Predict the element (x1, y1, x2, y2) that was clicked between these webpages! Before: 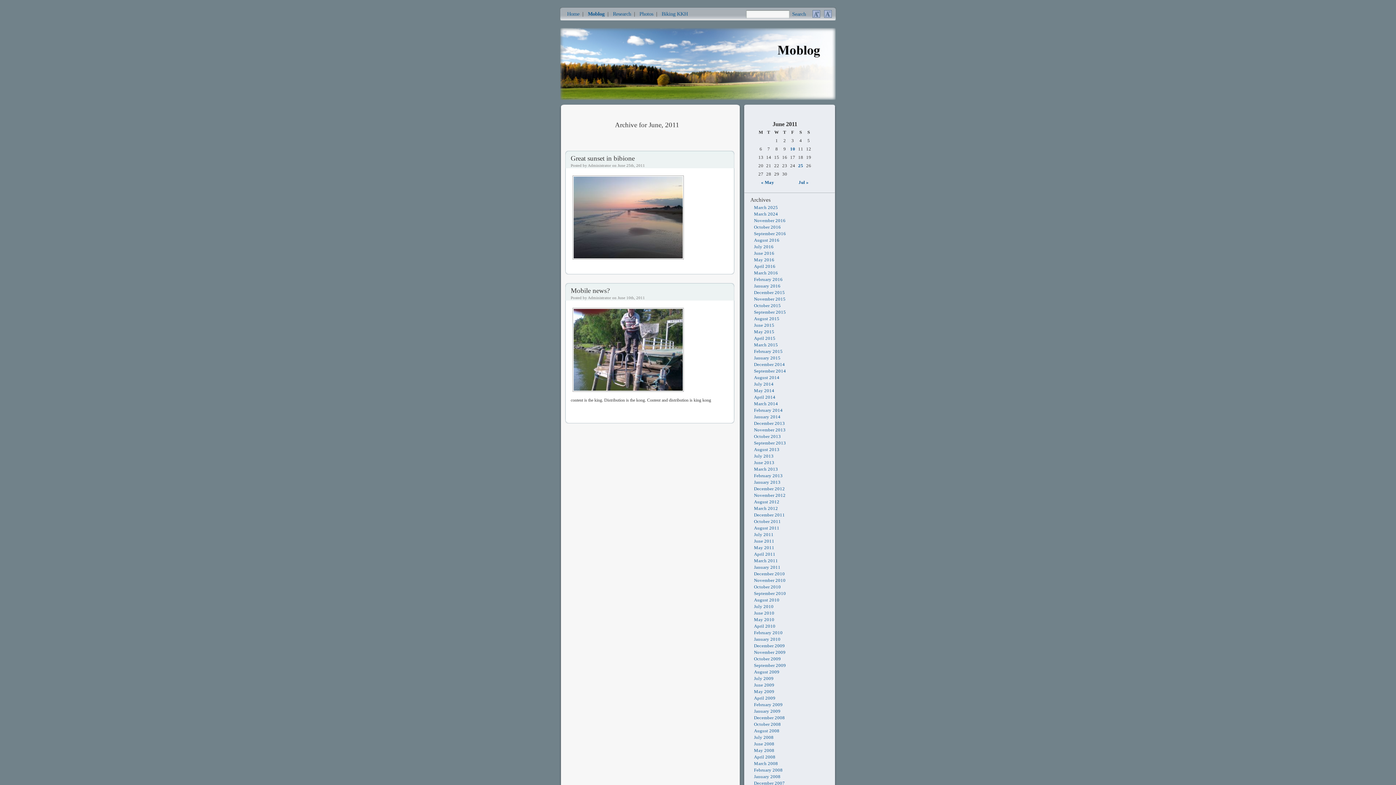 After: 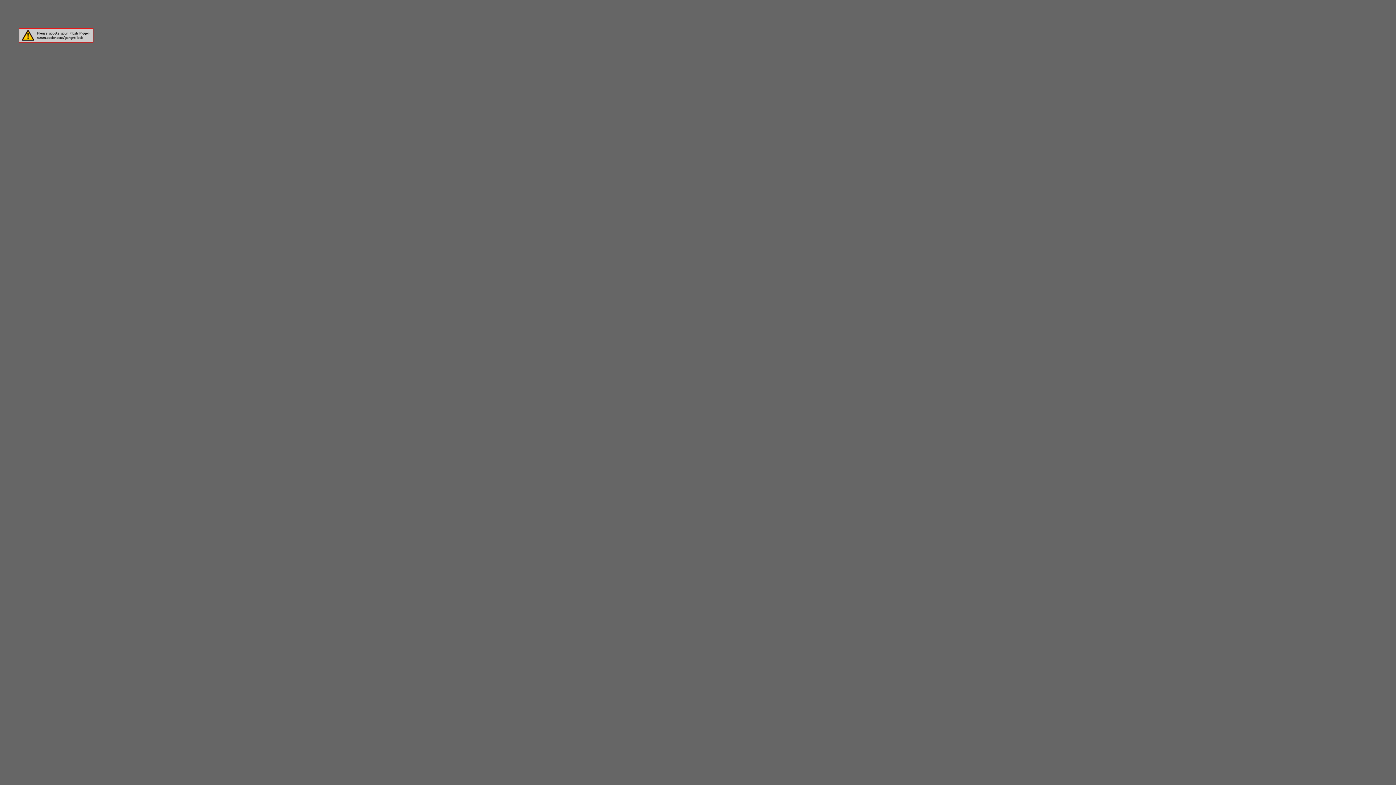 Action: bbox: (639, 10, 653, 16) label: Photos